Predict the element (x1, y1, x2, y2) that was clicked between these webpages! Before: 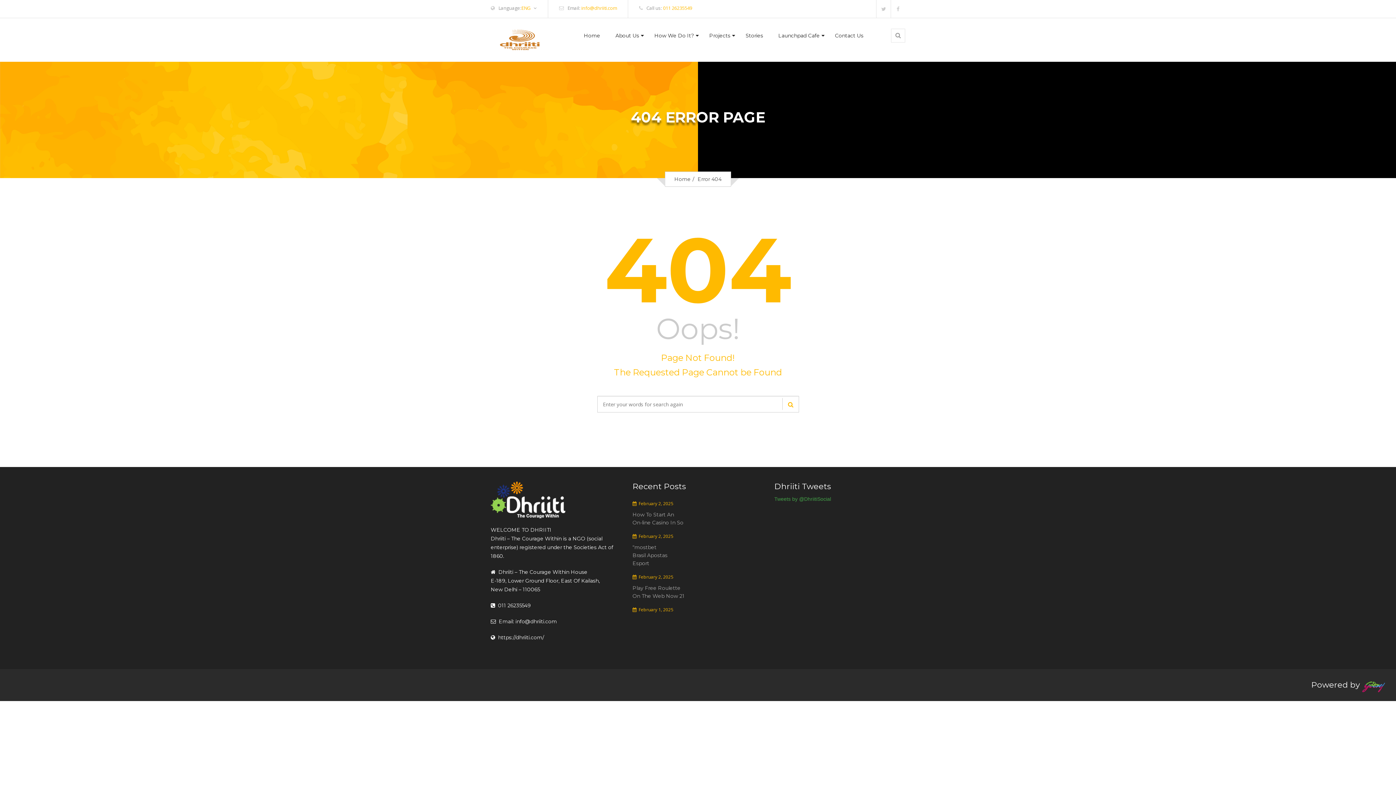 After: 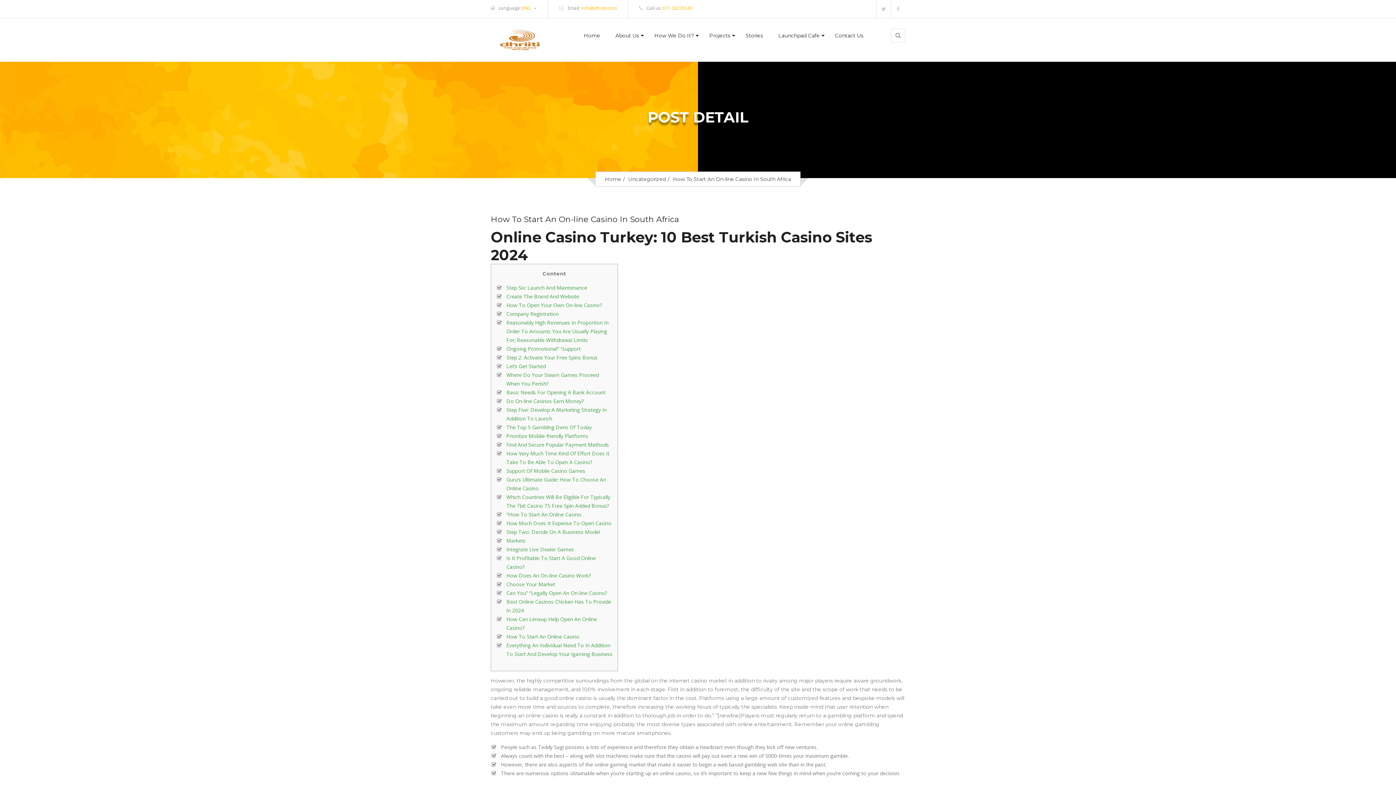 Action: label: How To Start An
On-line Casino In So bbox: (632, 510, 763, 530)